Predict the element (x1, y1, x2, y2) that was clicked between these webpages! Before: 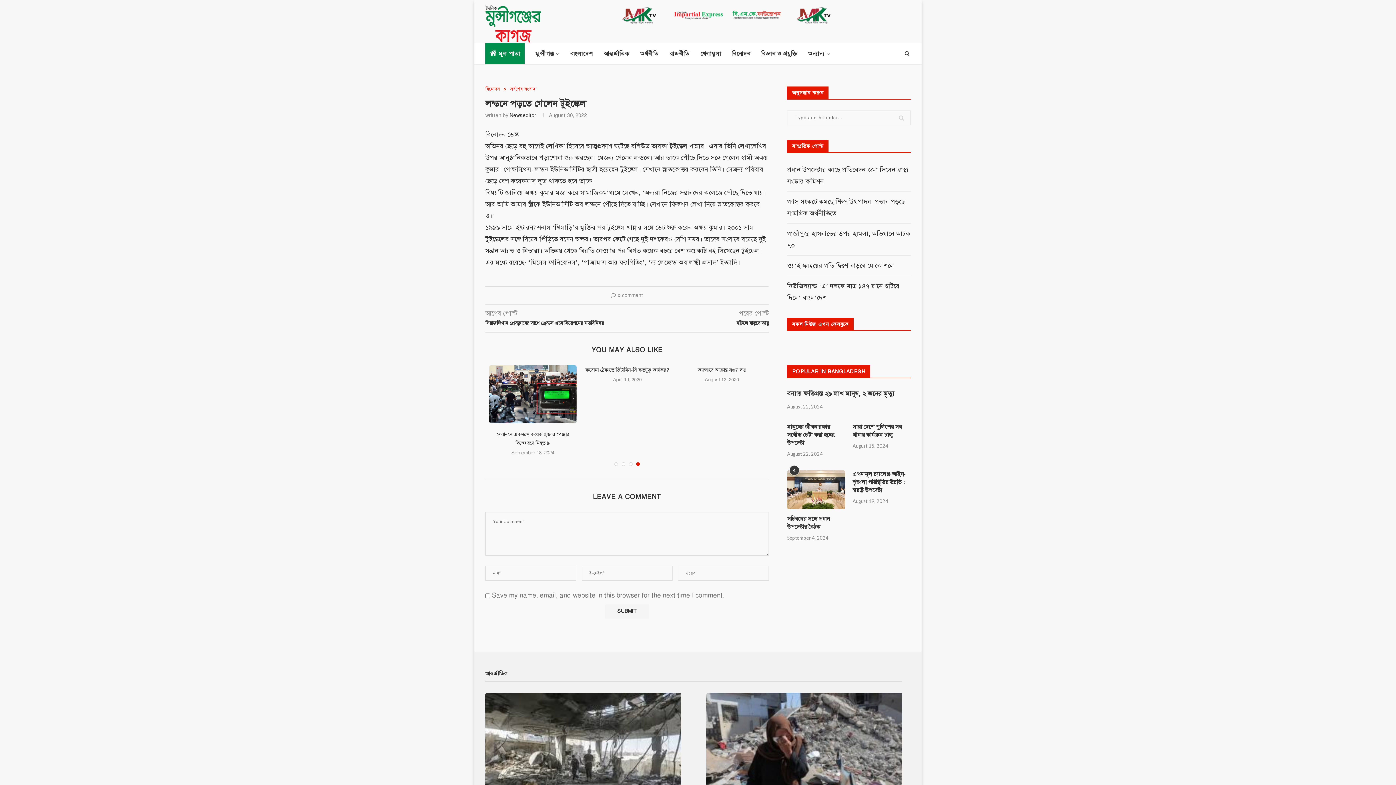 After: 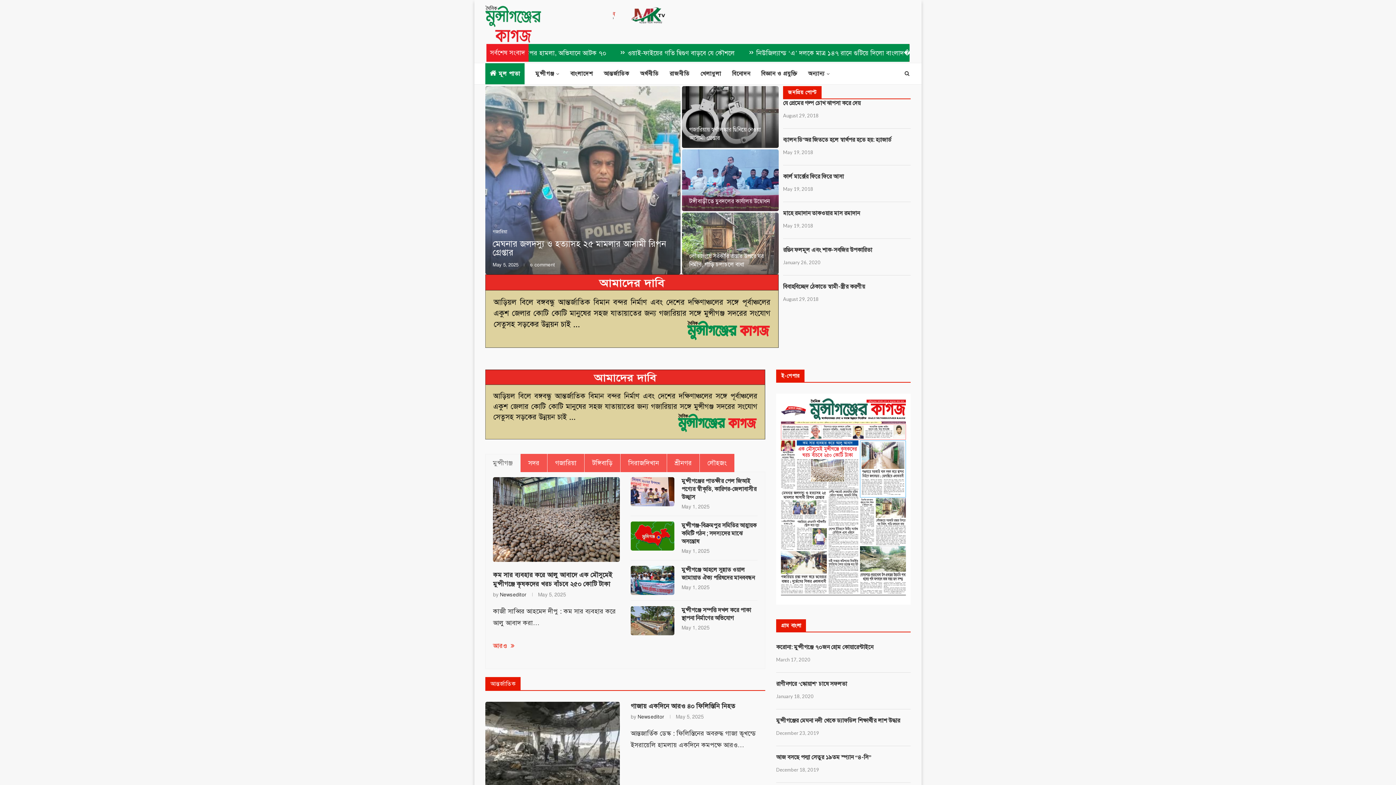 Action: bbox: (485, 43, 524, 64) label: মূল পাতা